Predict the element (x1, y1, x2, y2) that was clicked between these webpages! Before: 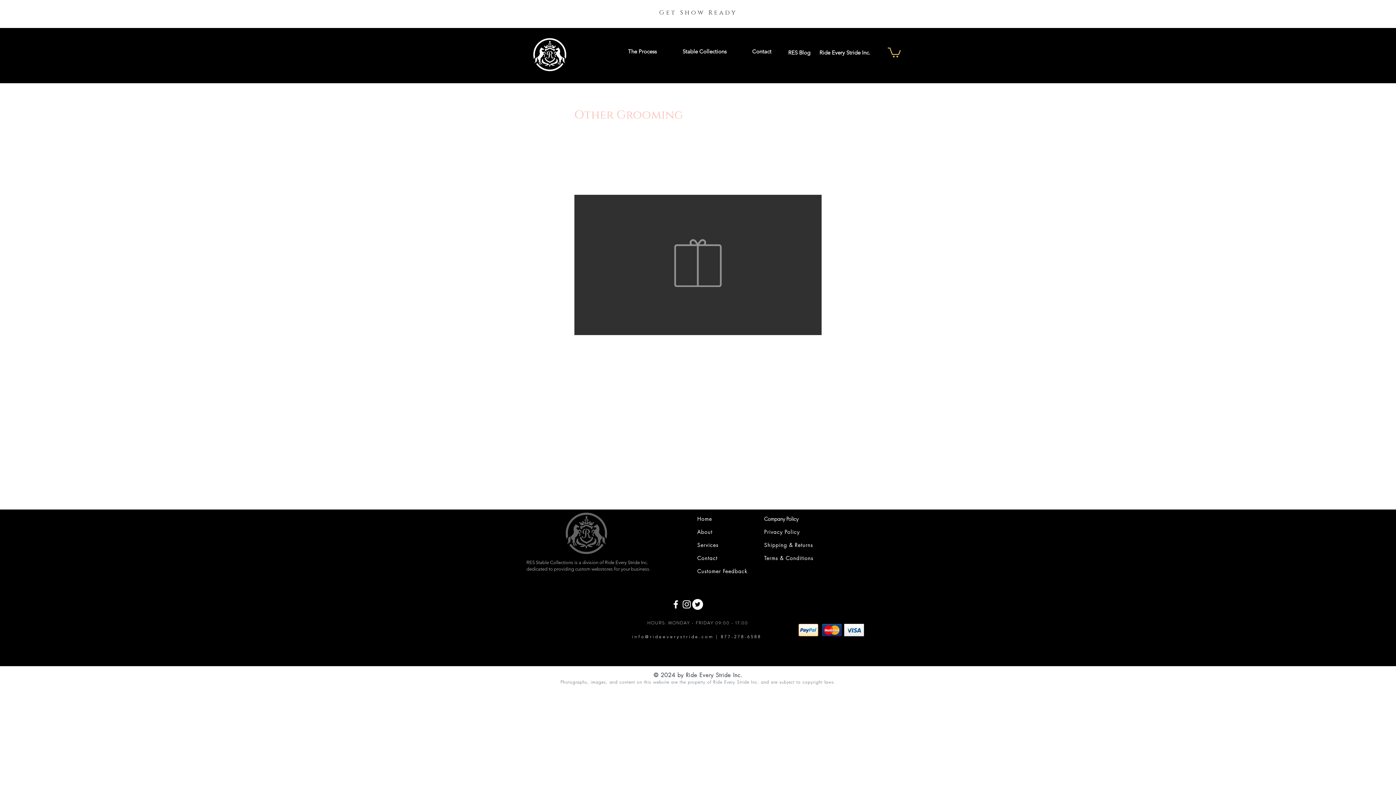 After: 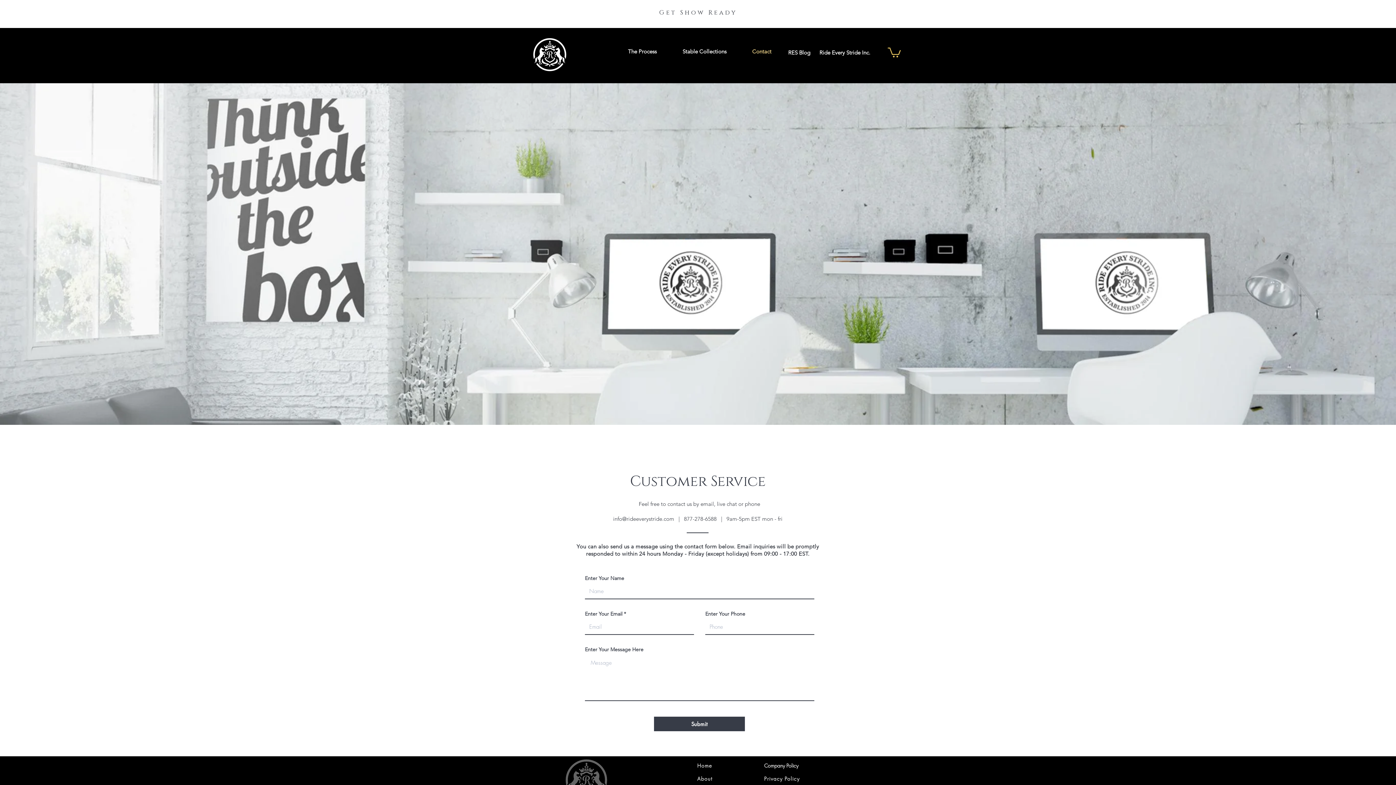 Action: label: Contact bbox: (739, 42, 784, 60)